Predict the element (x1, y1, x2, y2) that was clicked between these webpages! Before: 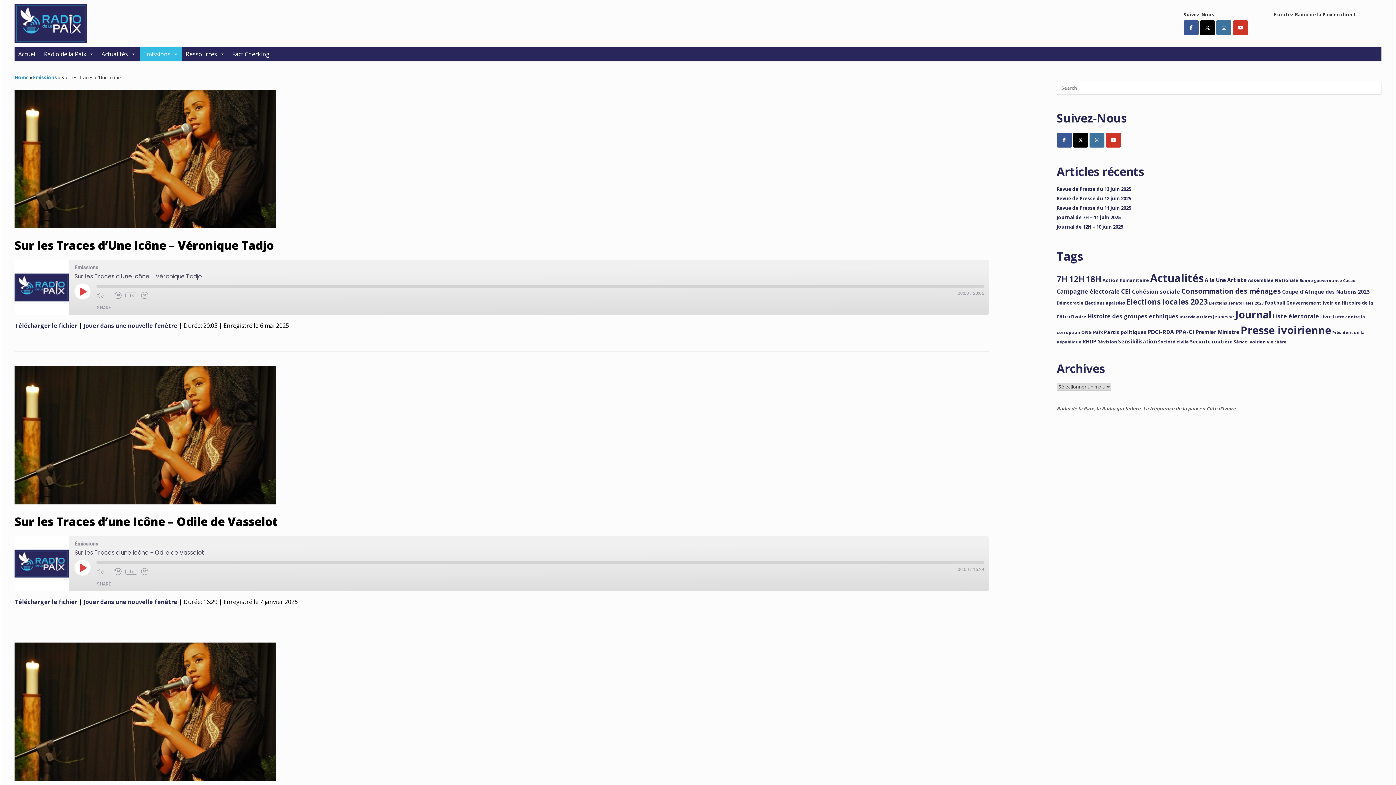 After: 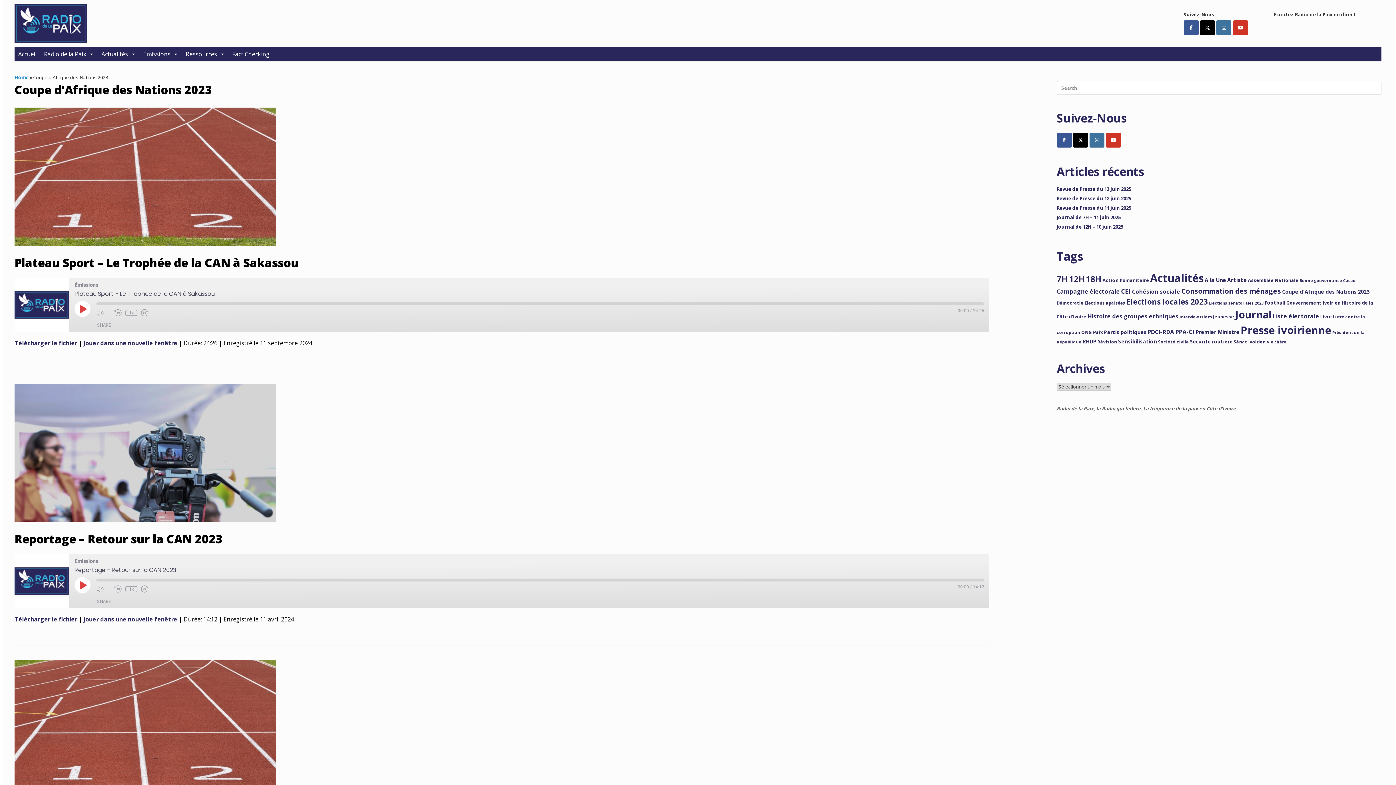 Action: label: Coupe d'Afrique des Nations 2023 (48 éléments) bbox: (1282, 288, 1370, 295)